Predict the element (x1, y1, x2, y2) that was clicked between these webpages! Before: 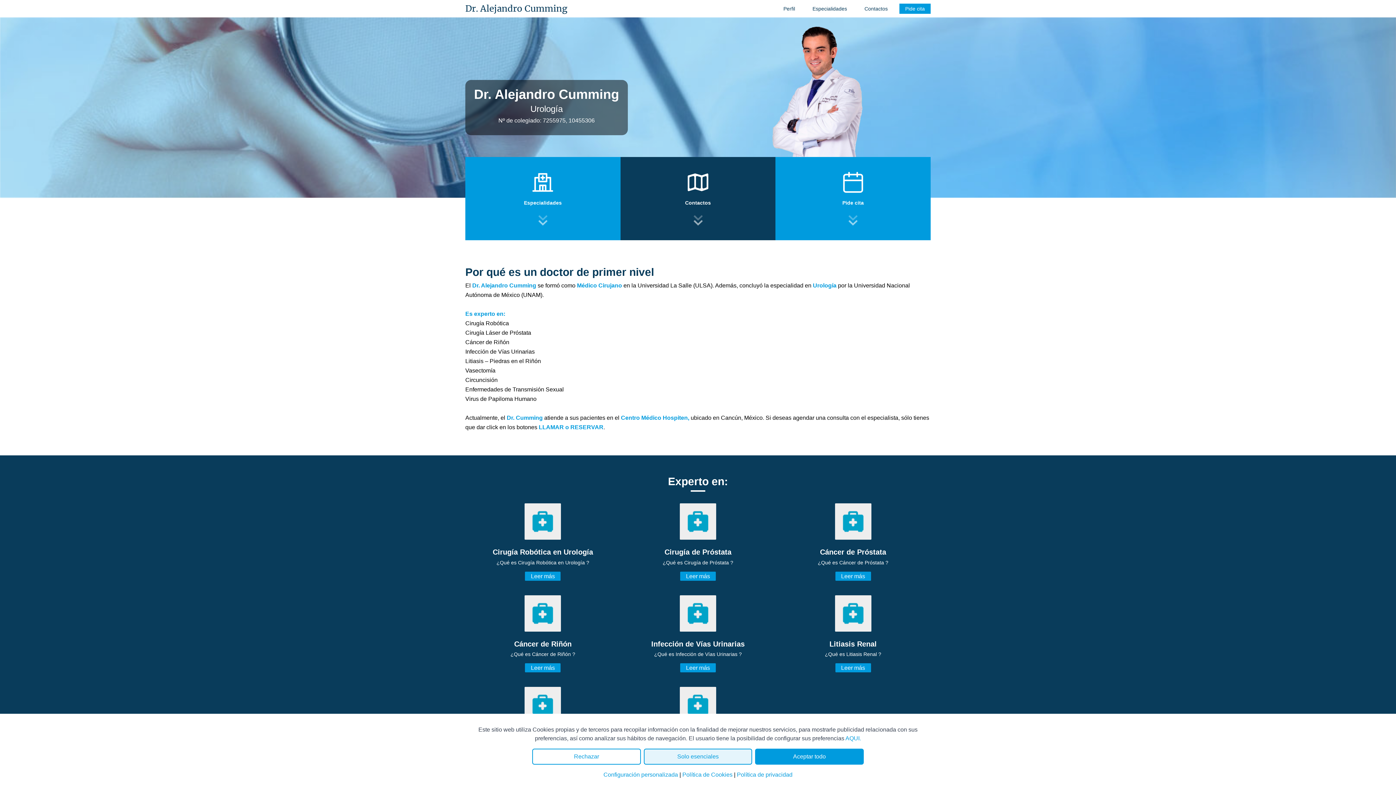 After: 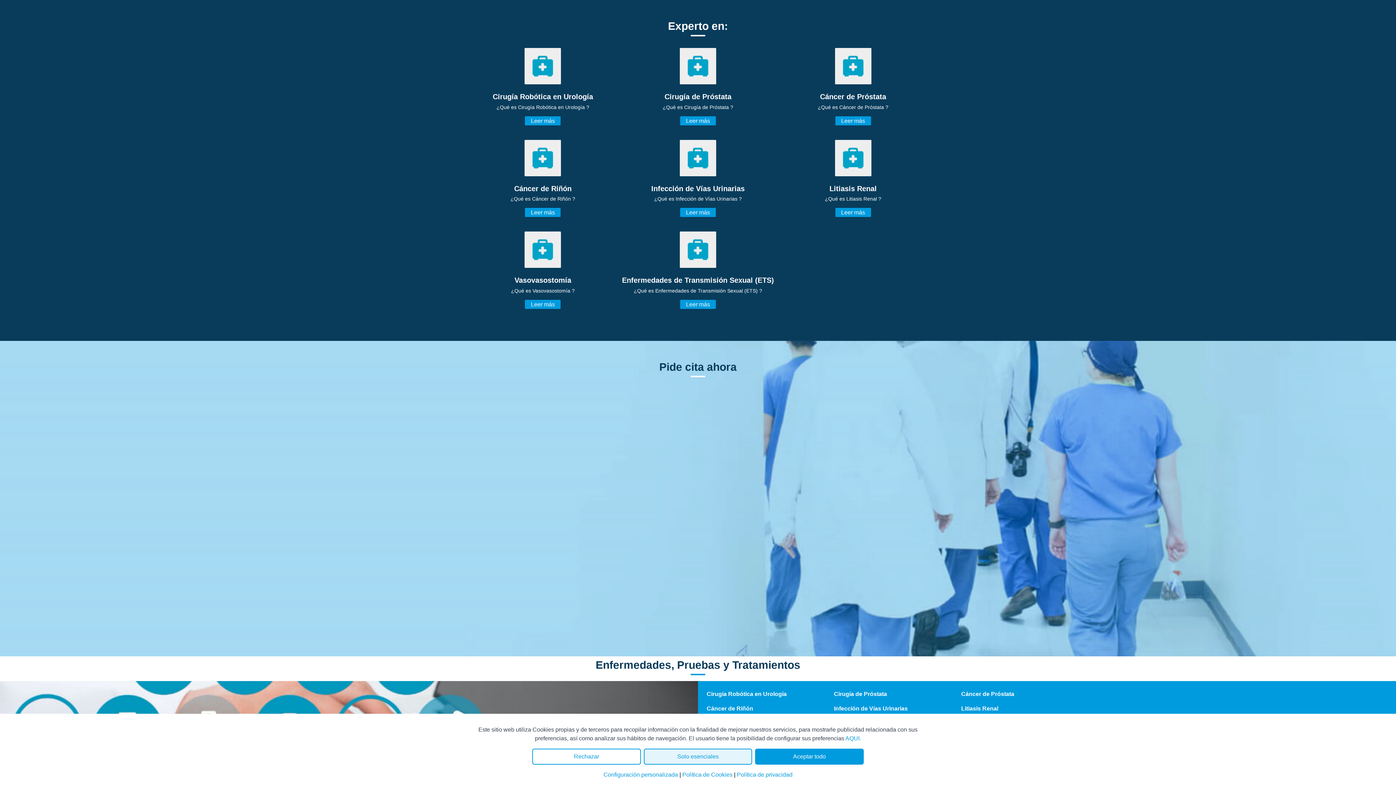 Action: bbox: (806, 3, 853, 13) label: Especialidades